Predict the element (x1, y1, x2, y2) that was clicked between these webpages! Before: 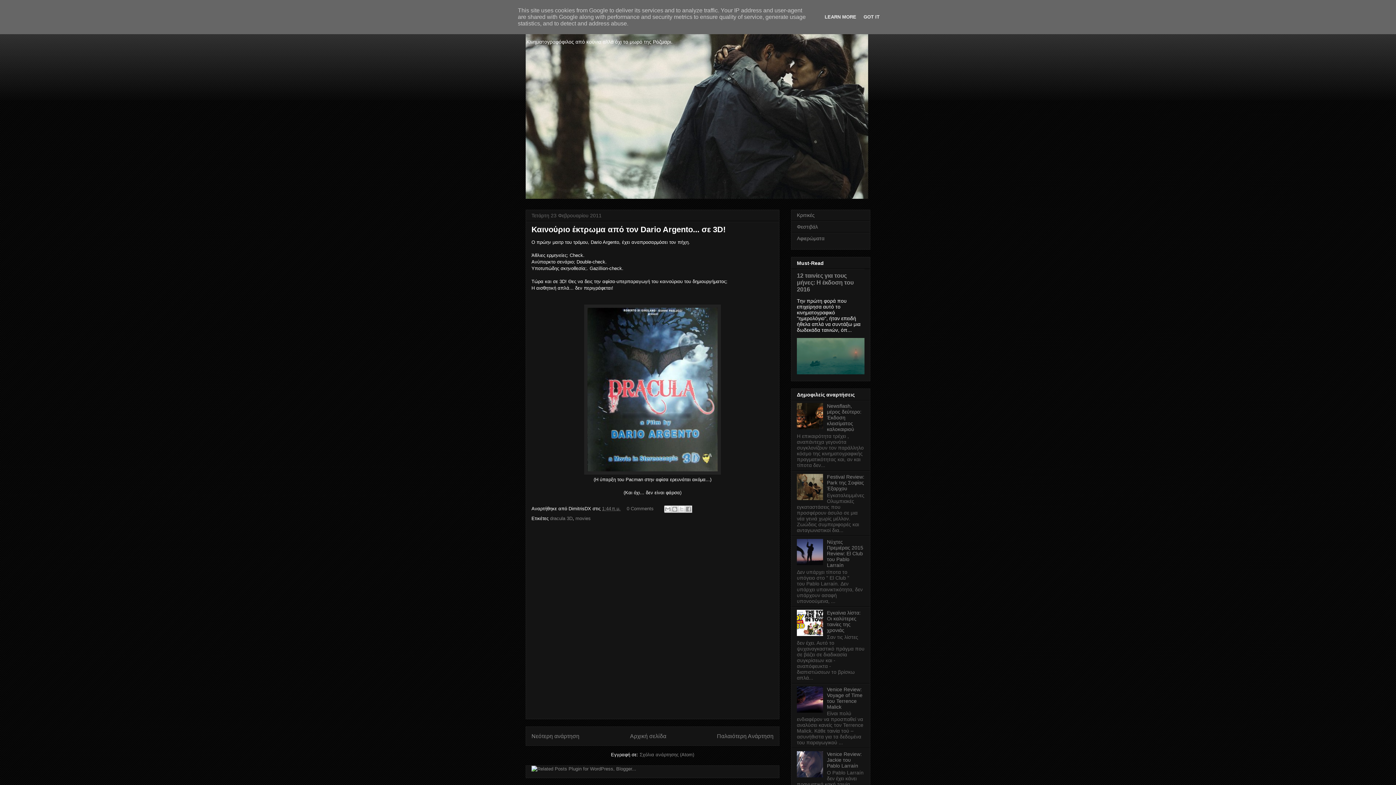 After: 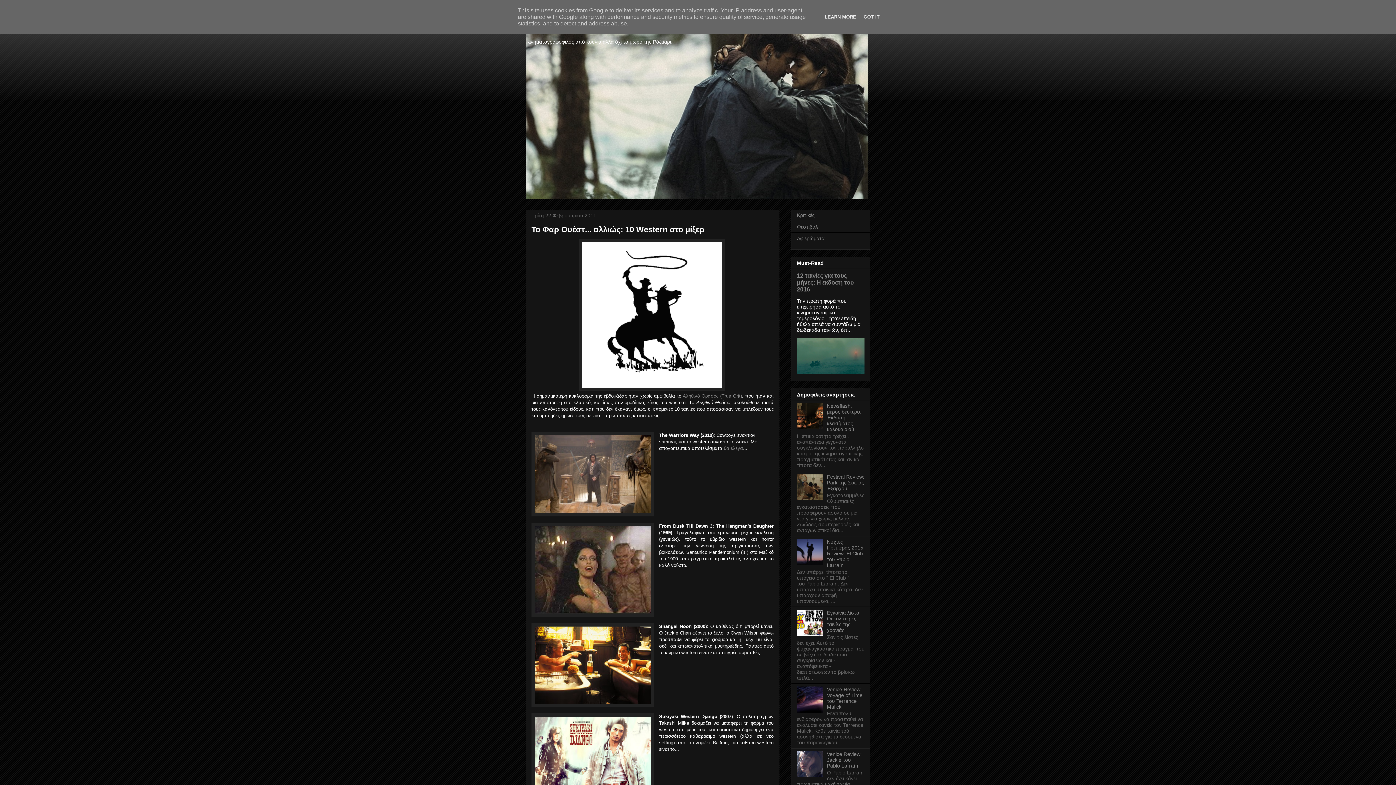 Action: bbox: (717, 733, 773, 739) label: Παλαιότερη Ανάρτηση